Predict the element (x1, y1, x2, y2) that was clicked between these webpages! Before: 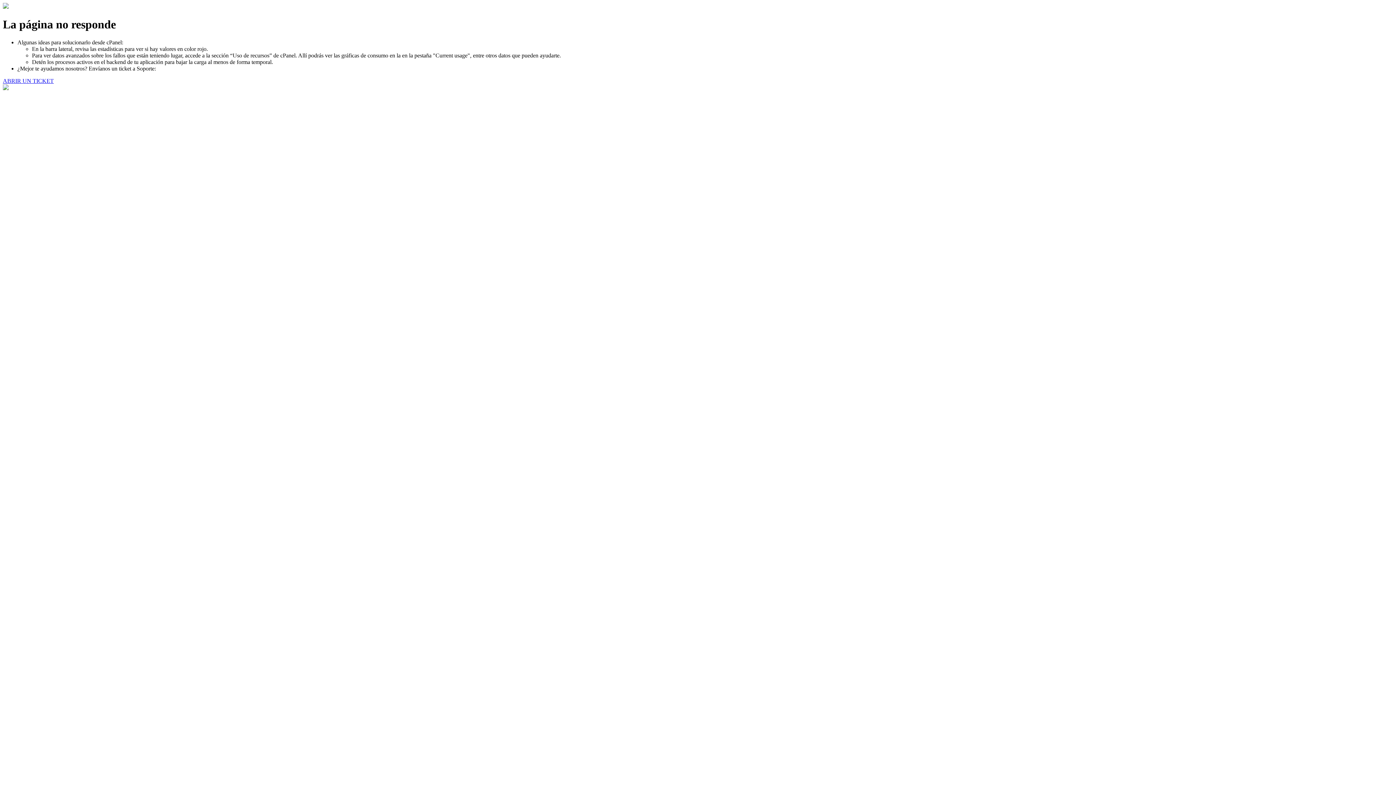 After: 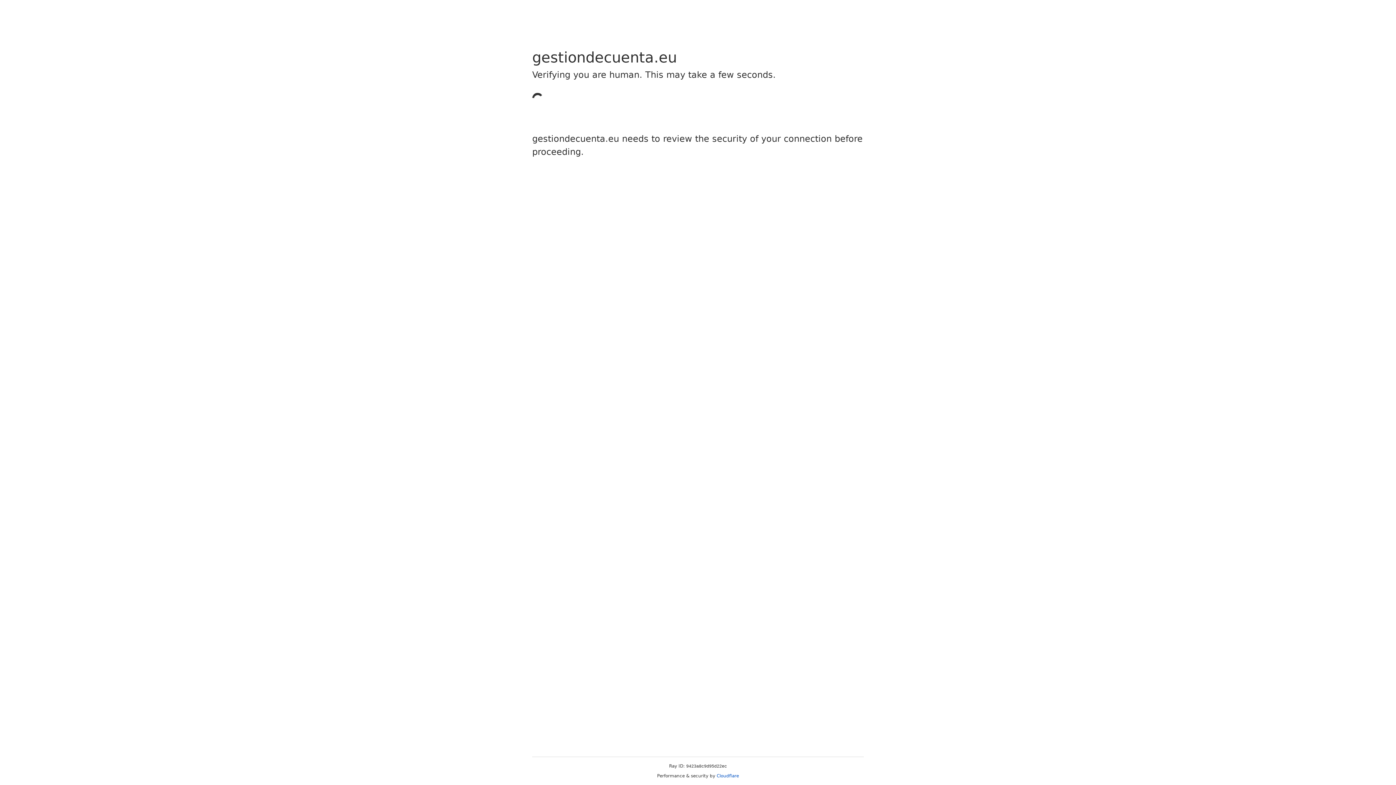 Action: label: ABRIR UN TICKET bbox: (2, 77, 53, 83)